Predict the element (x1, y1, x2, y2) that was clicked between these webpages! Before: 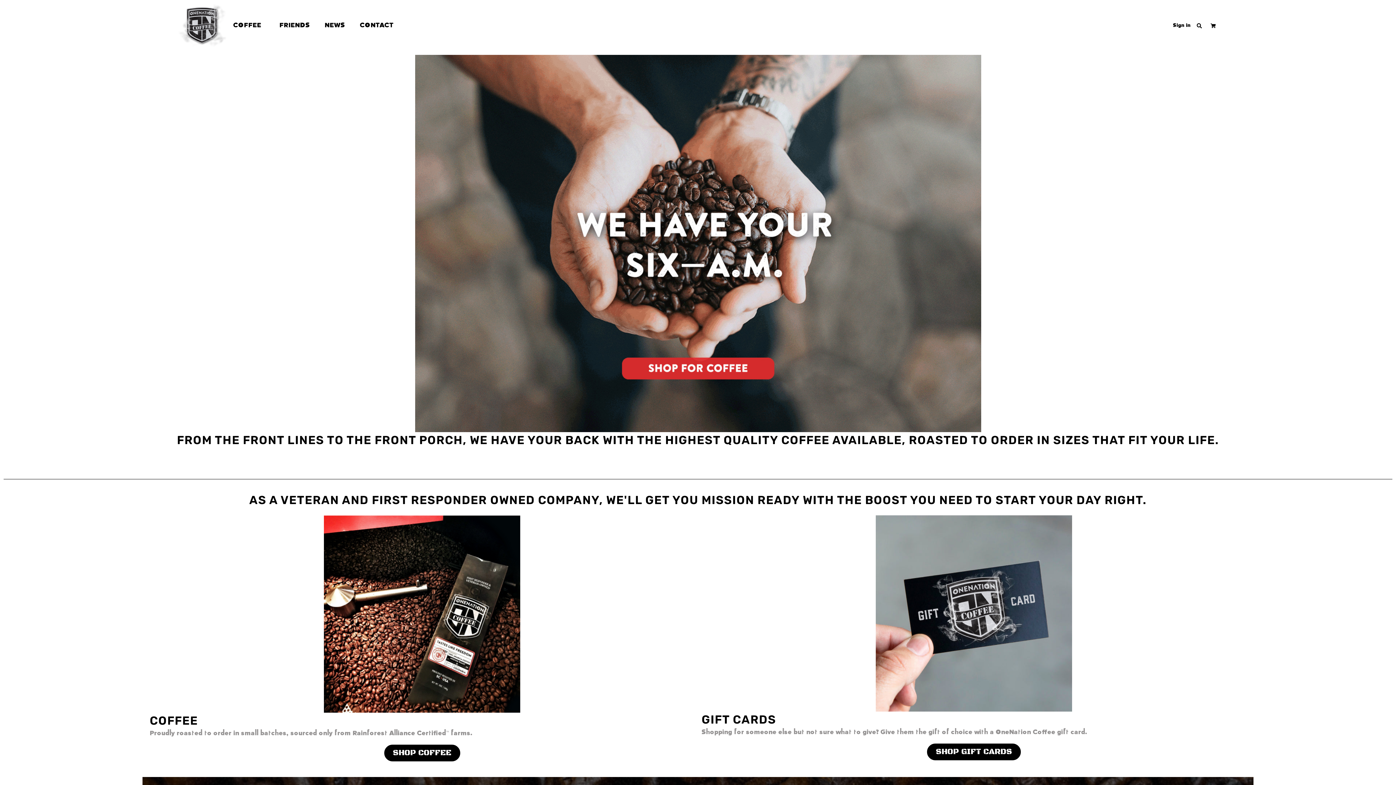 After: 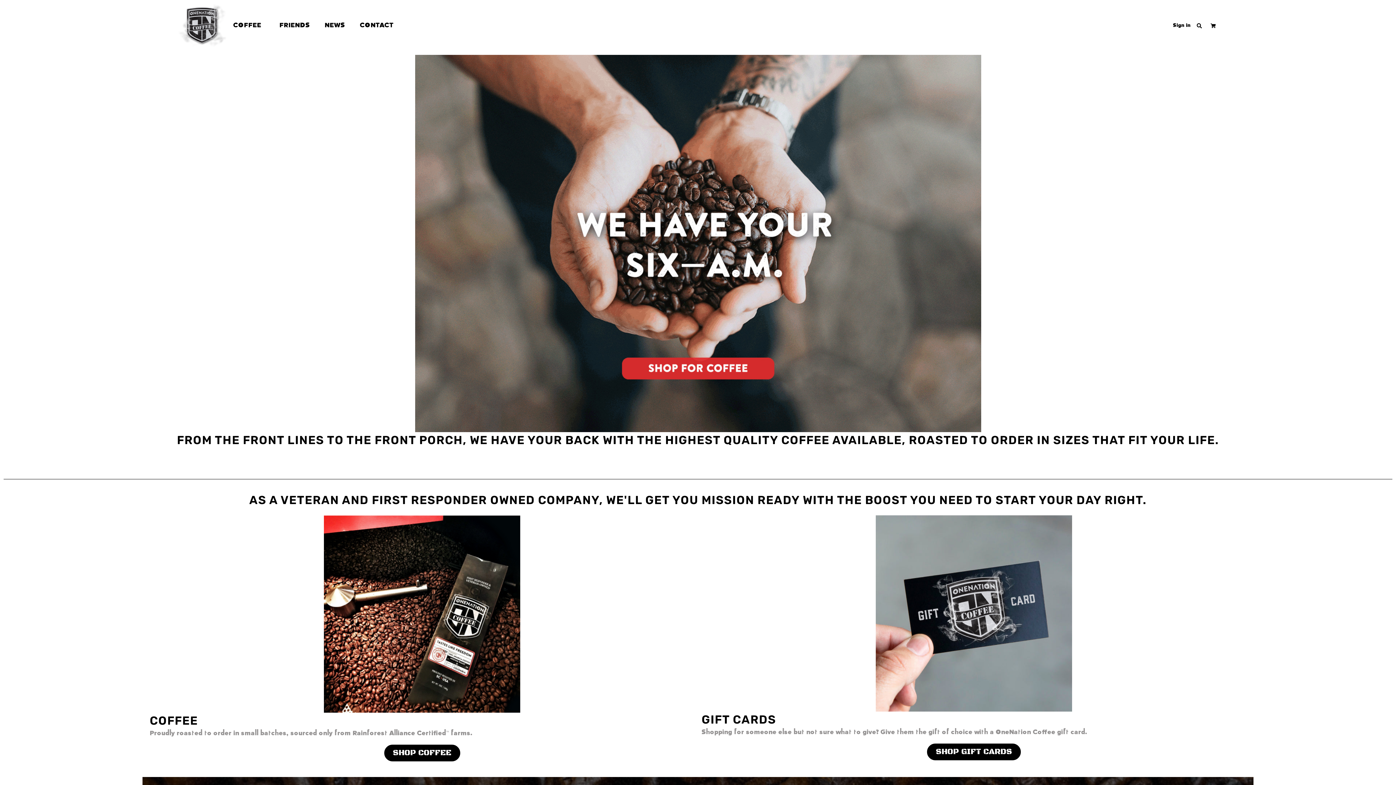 Action: bbox: (415, 54, 981, 432)